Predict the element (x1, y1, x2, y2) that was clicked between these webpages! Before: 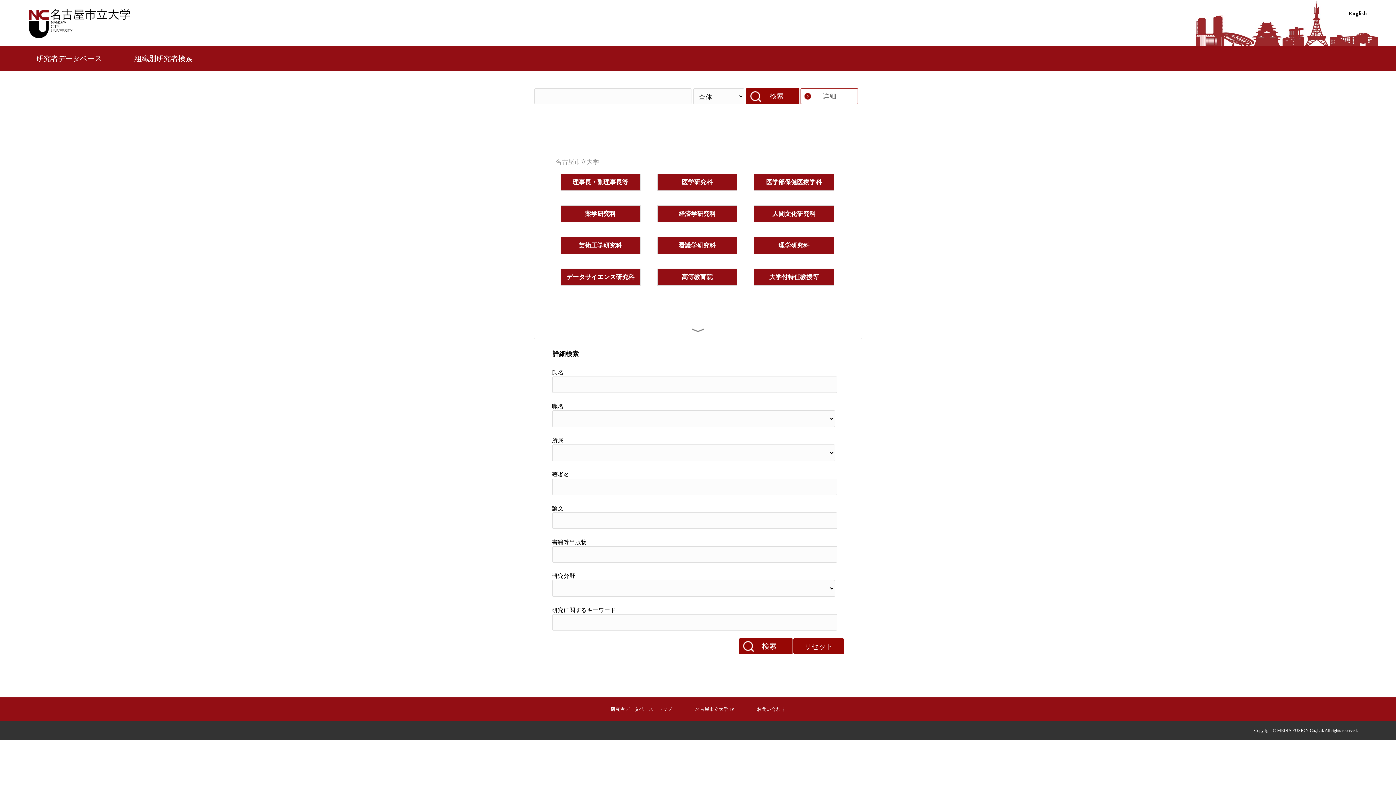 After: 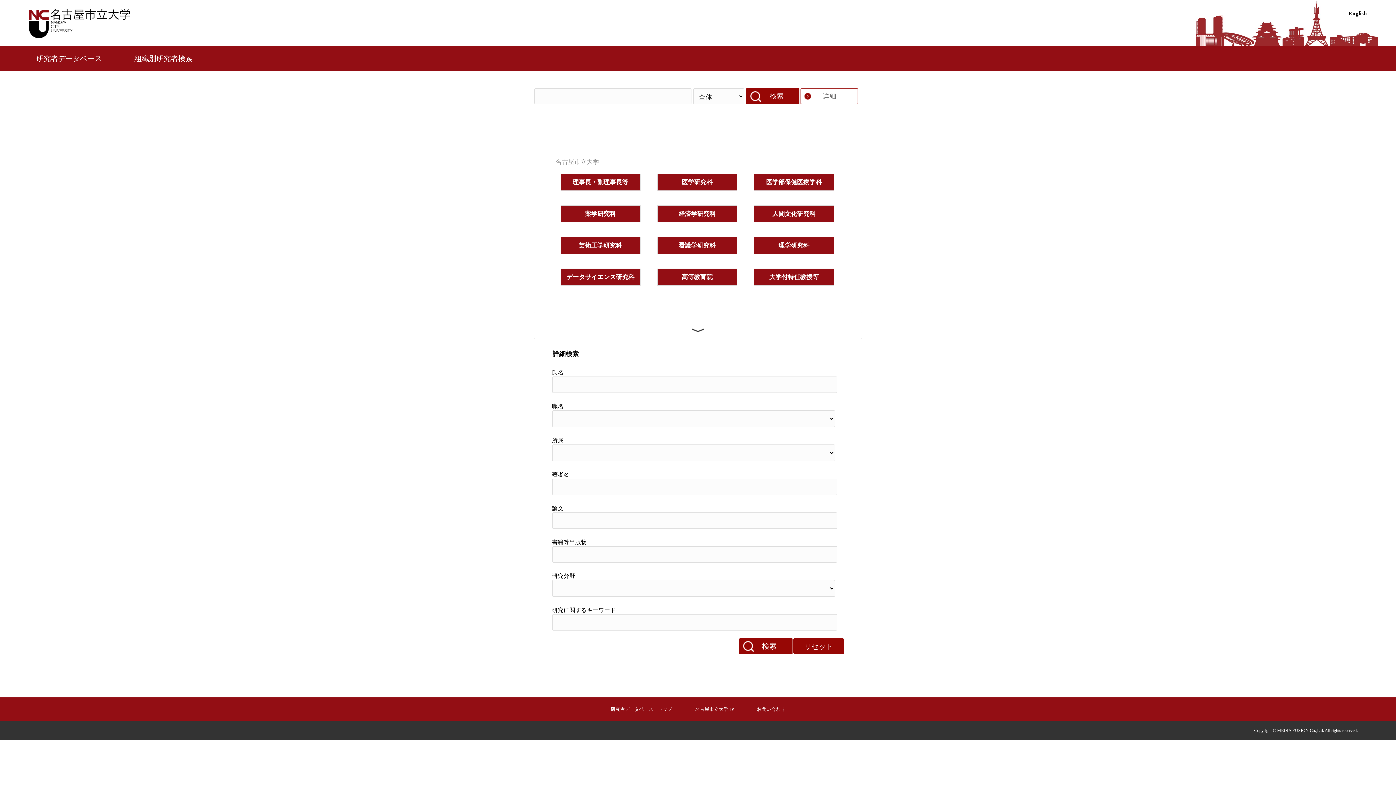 Action: bbox: (692, 324, 704, 336)